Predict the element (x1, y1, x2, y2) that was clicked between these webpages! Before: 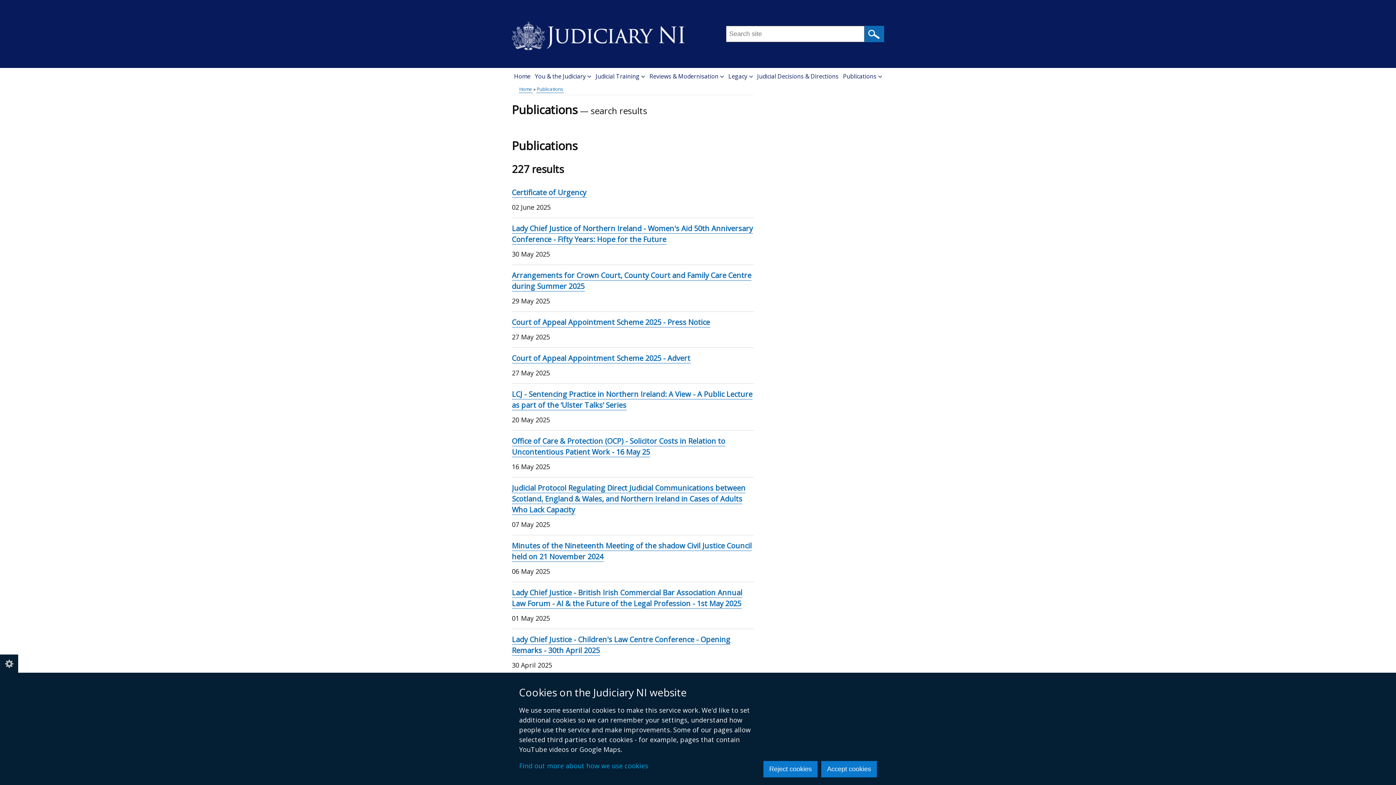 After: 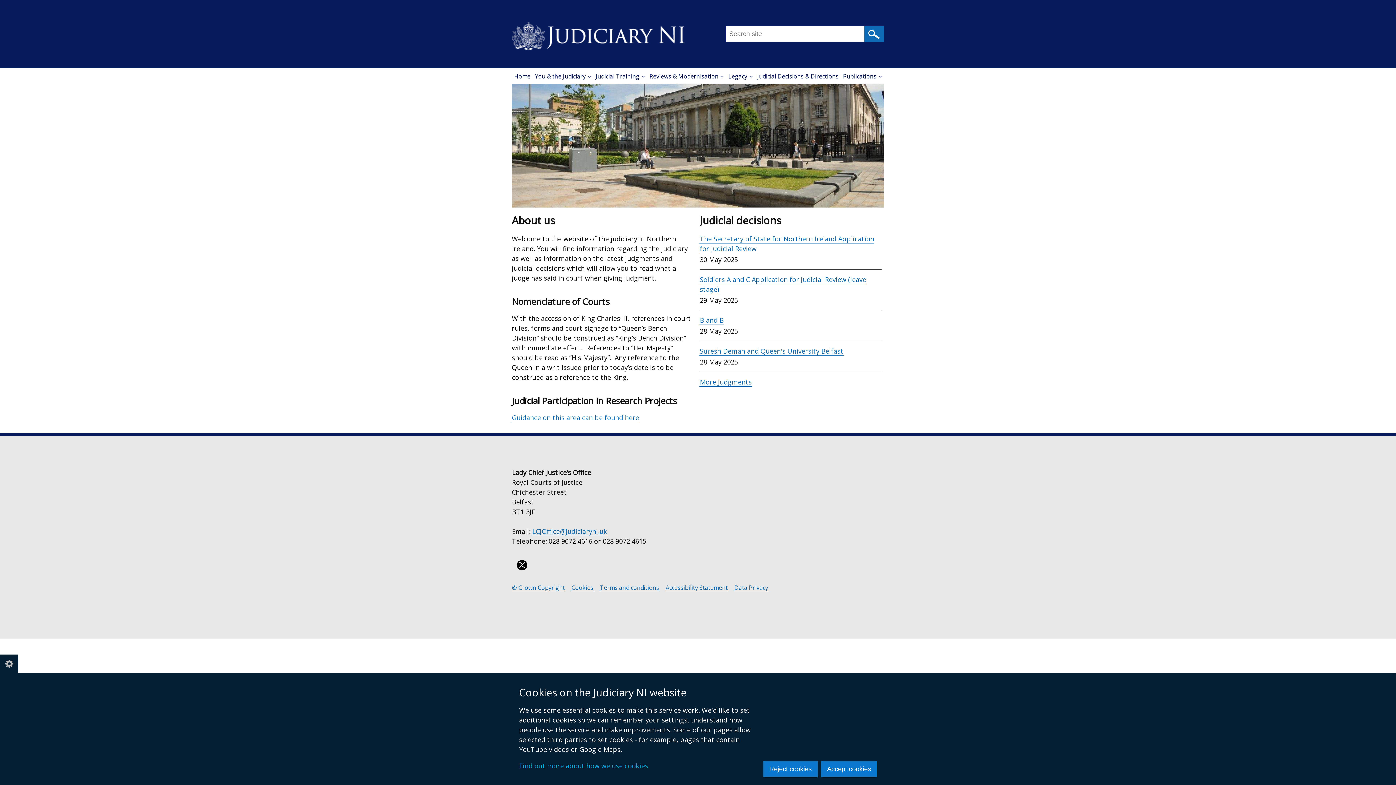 Action: bbox: (512, 16, 684, 50)